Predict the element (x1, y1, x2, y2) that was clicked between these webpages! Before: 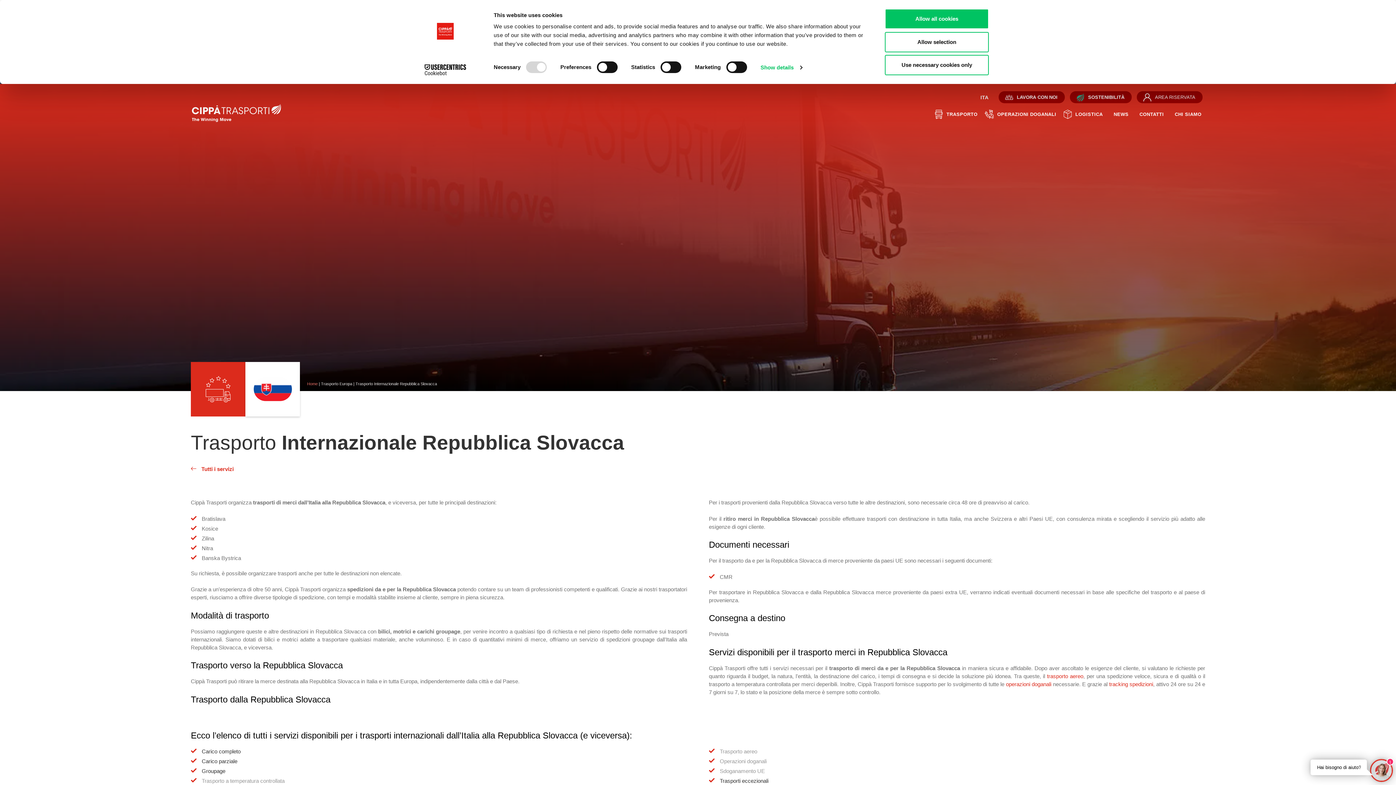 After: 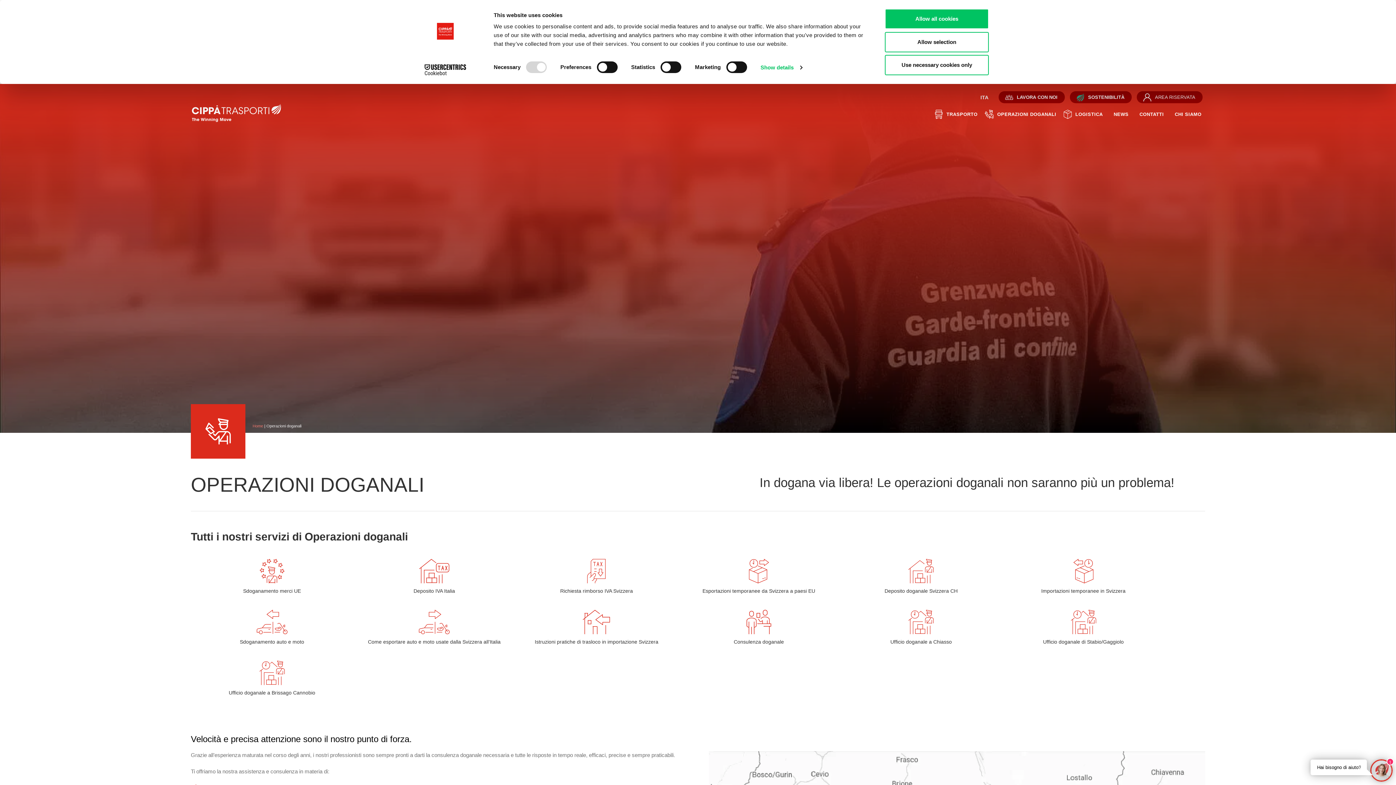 Action: label: OPERAZIONI DOGANALI bbox: (993, 110, 1060, 117)